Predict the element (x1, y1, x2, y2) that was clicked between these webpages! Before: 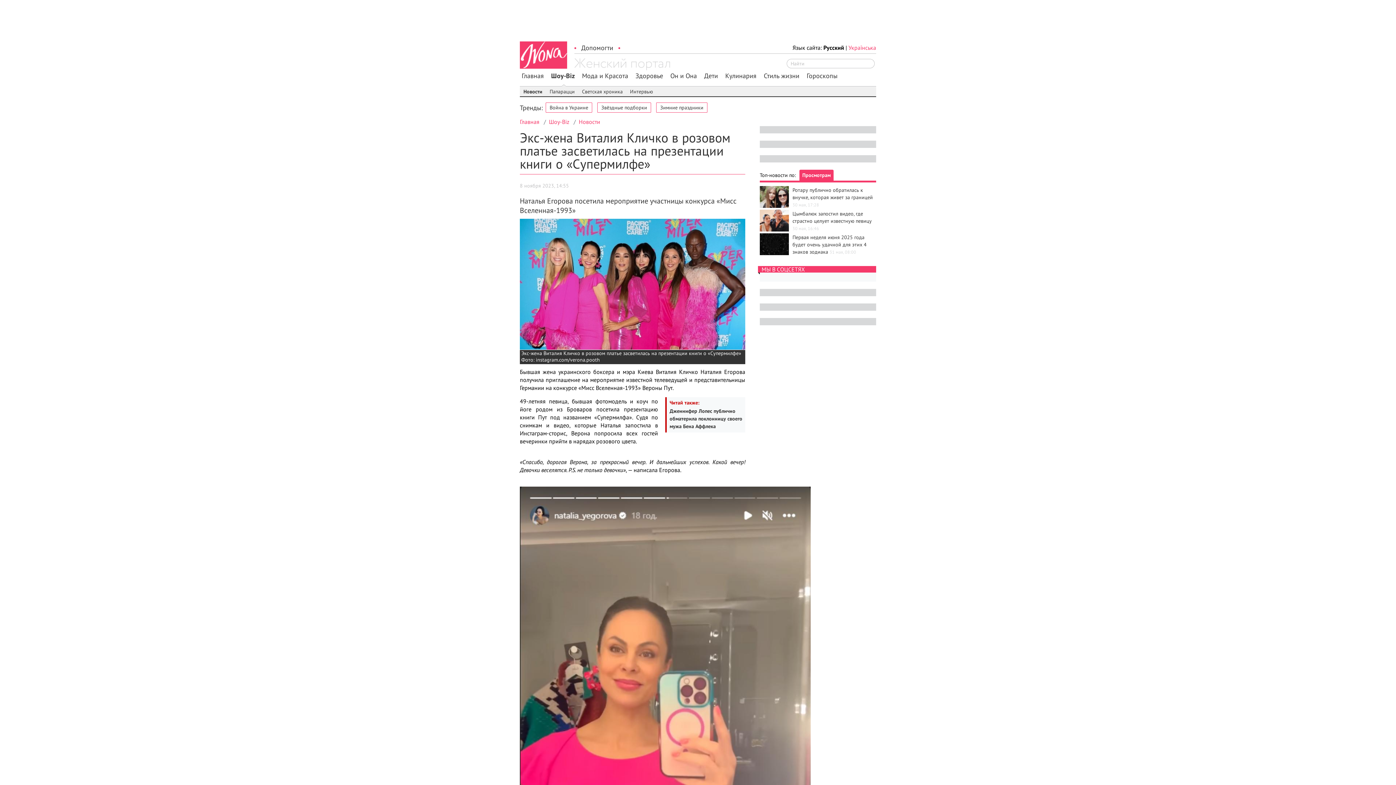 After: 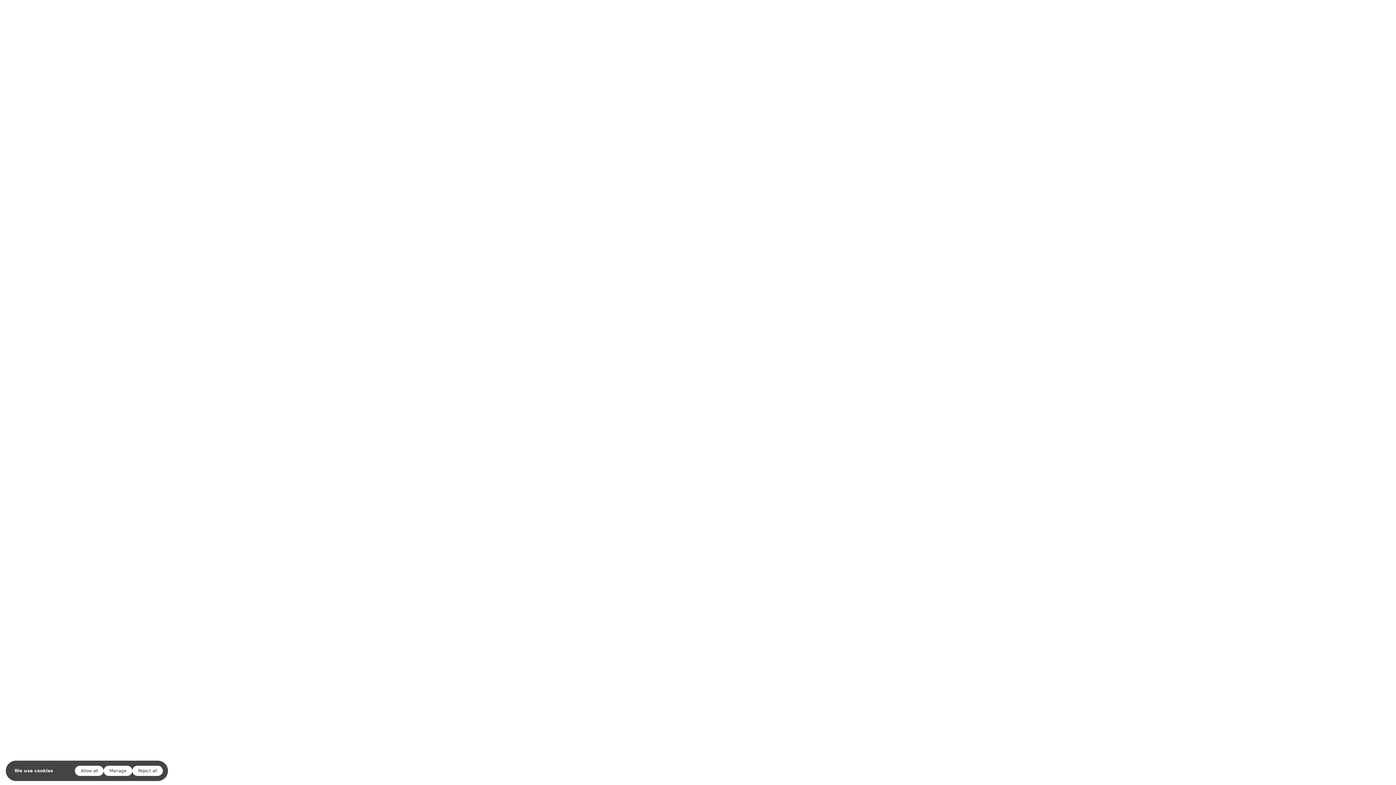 Action: label: Допомогти bbox: (581, 43, 613, 52)